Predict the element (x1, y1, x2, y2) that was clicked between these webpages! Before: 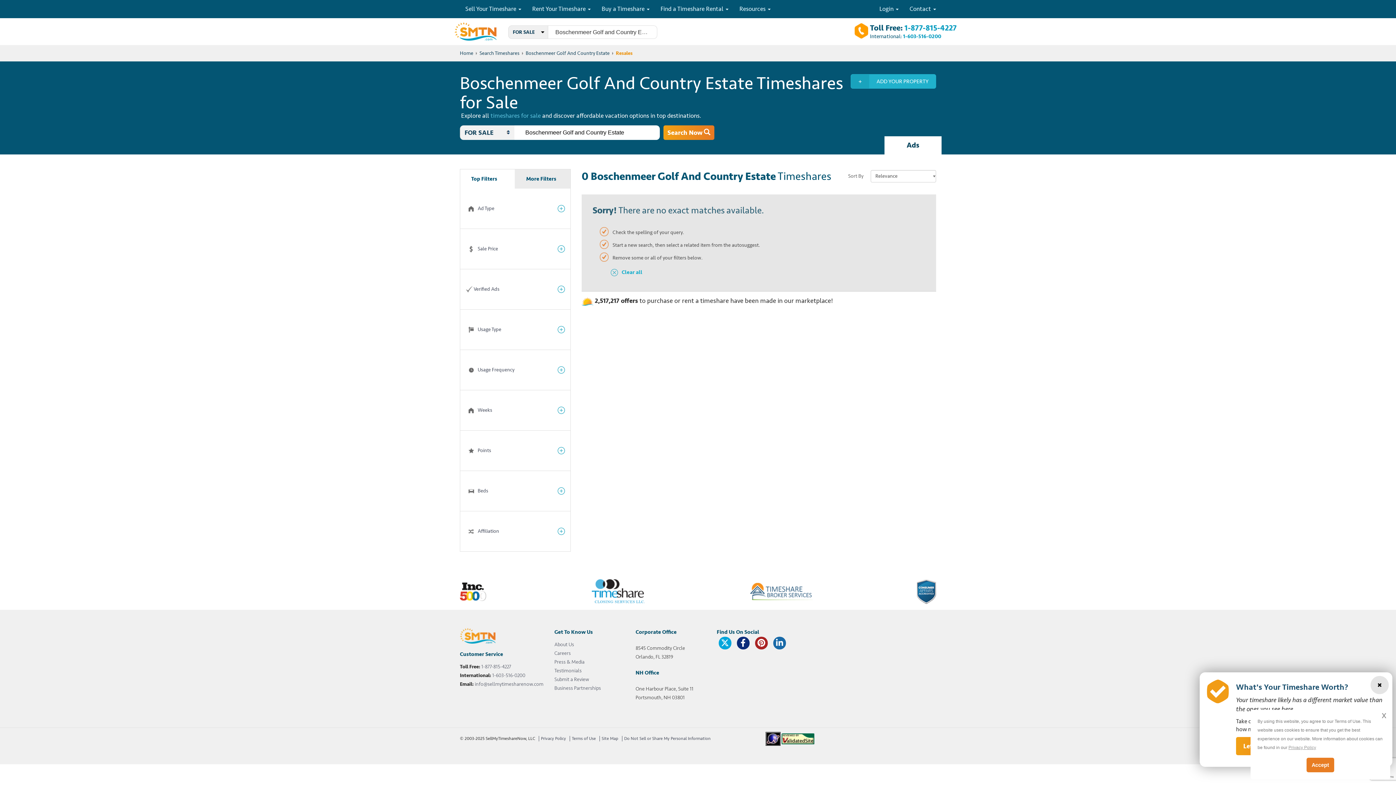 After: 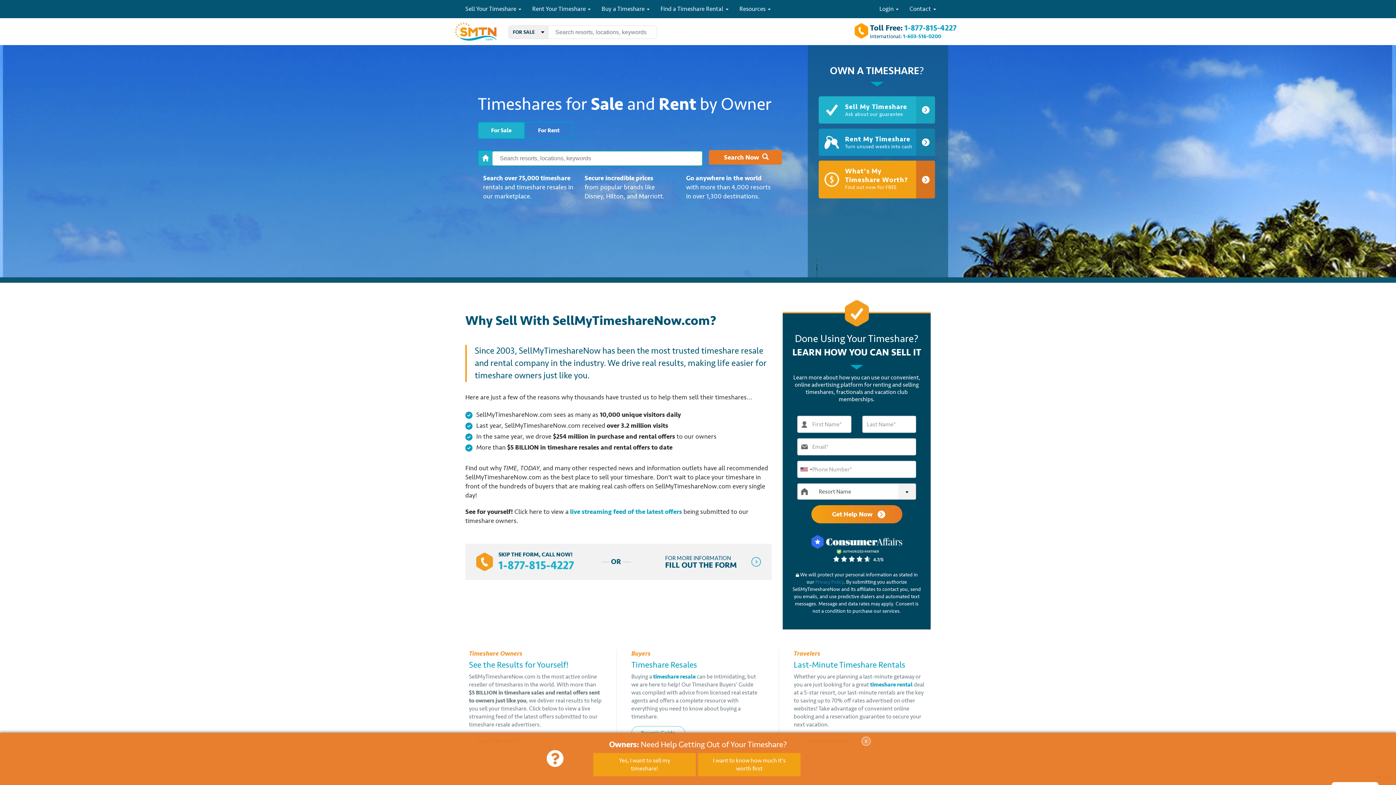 Action: label: Home bbox: (460, 48, 477, 57)